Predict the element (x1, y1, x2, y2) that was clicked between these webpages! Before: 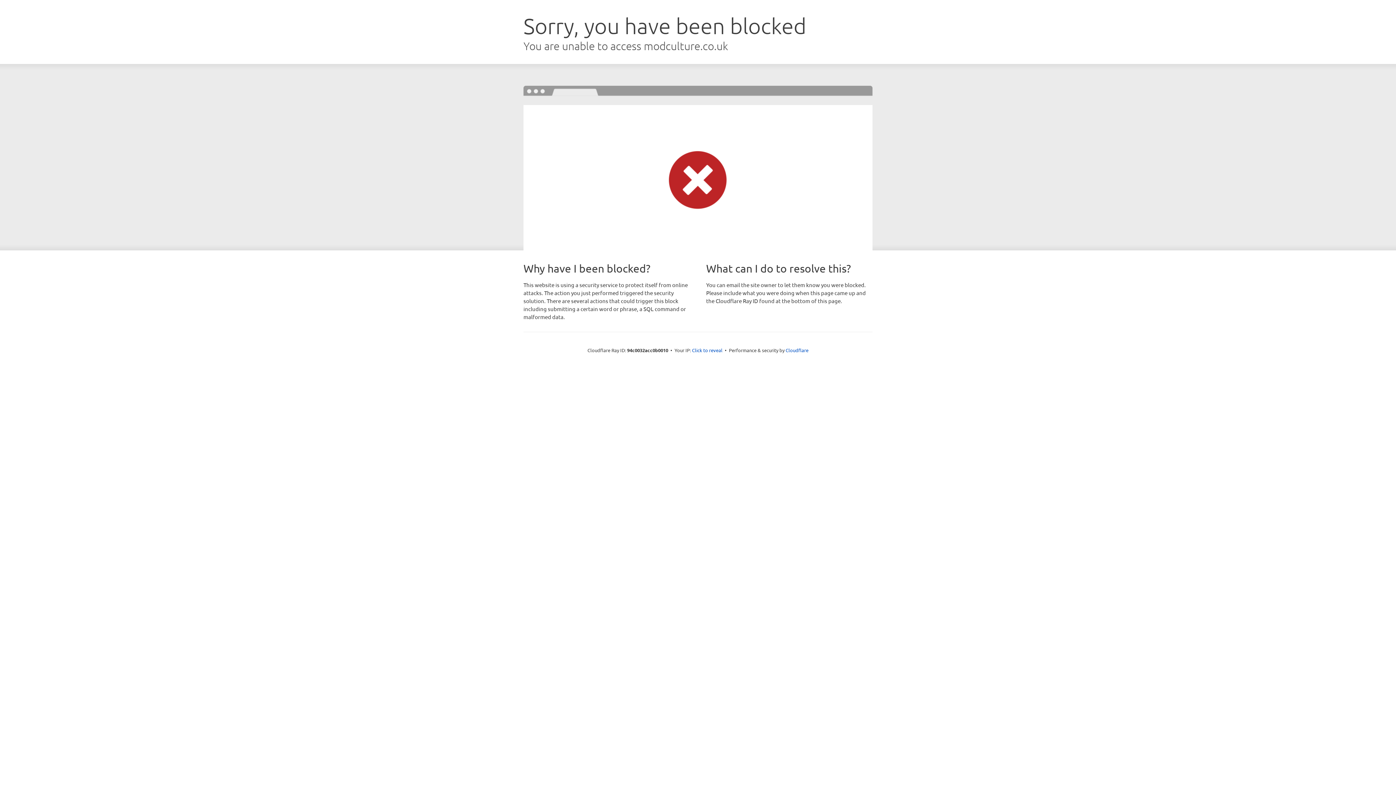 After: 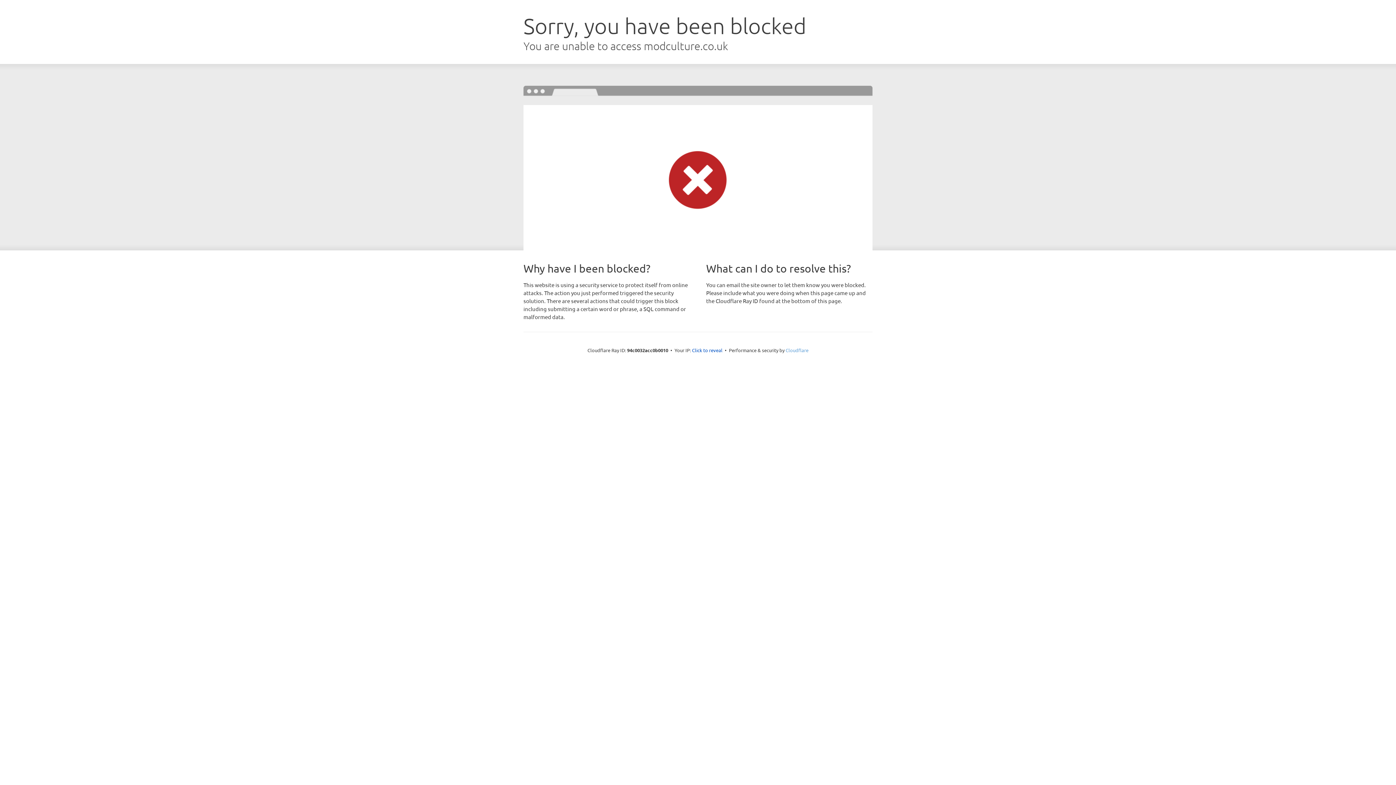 Action: bbox: (785, 347, 808, 353) label: Cloudflare